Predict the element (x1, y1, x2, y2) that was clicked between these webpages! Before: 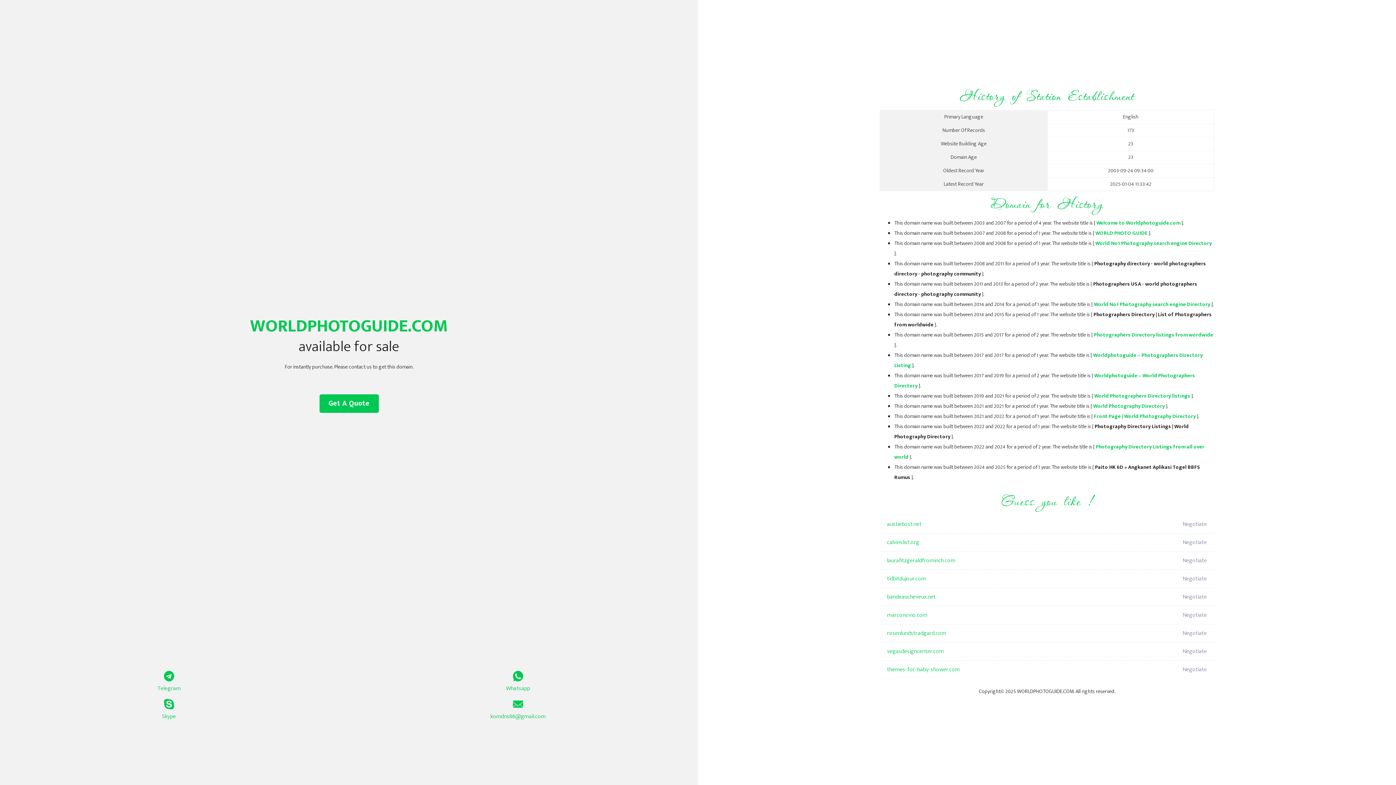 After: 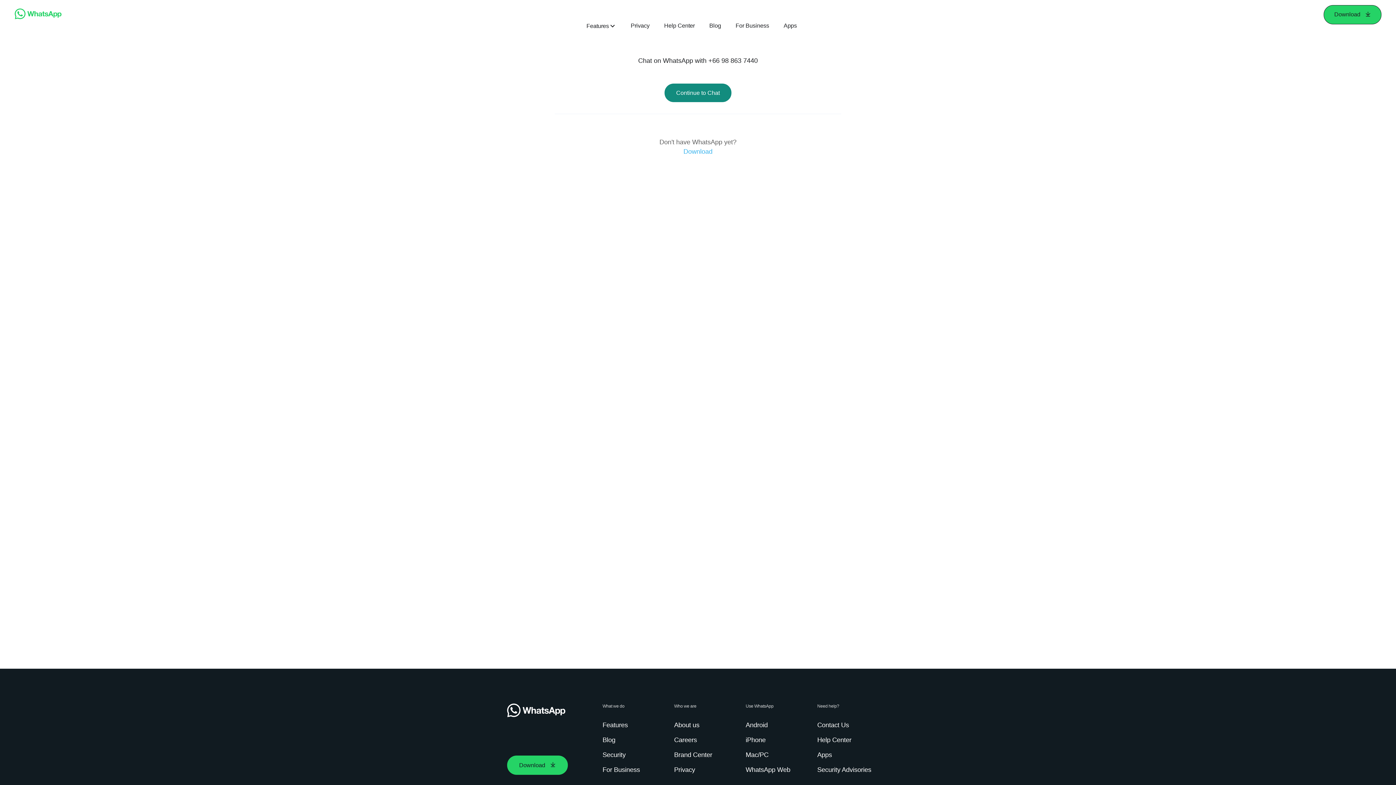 Action: bbox: (349, 671, 687, 693) label: Whatsapp